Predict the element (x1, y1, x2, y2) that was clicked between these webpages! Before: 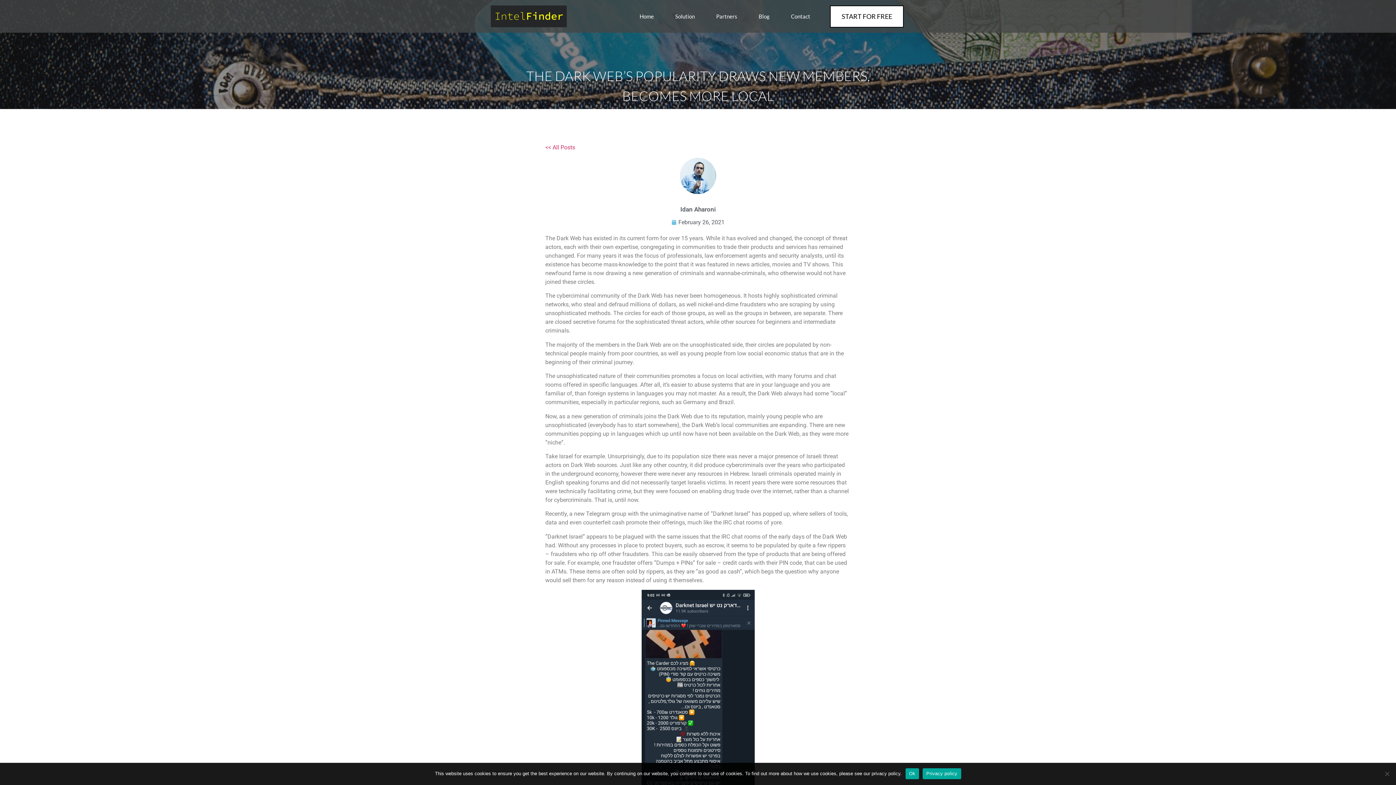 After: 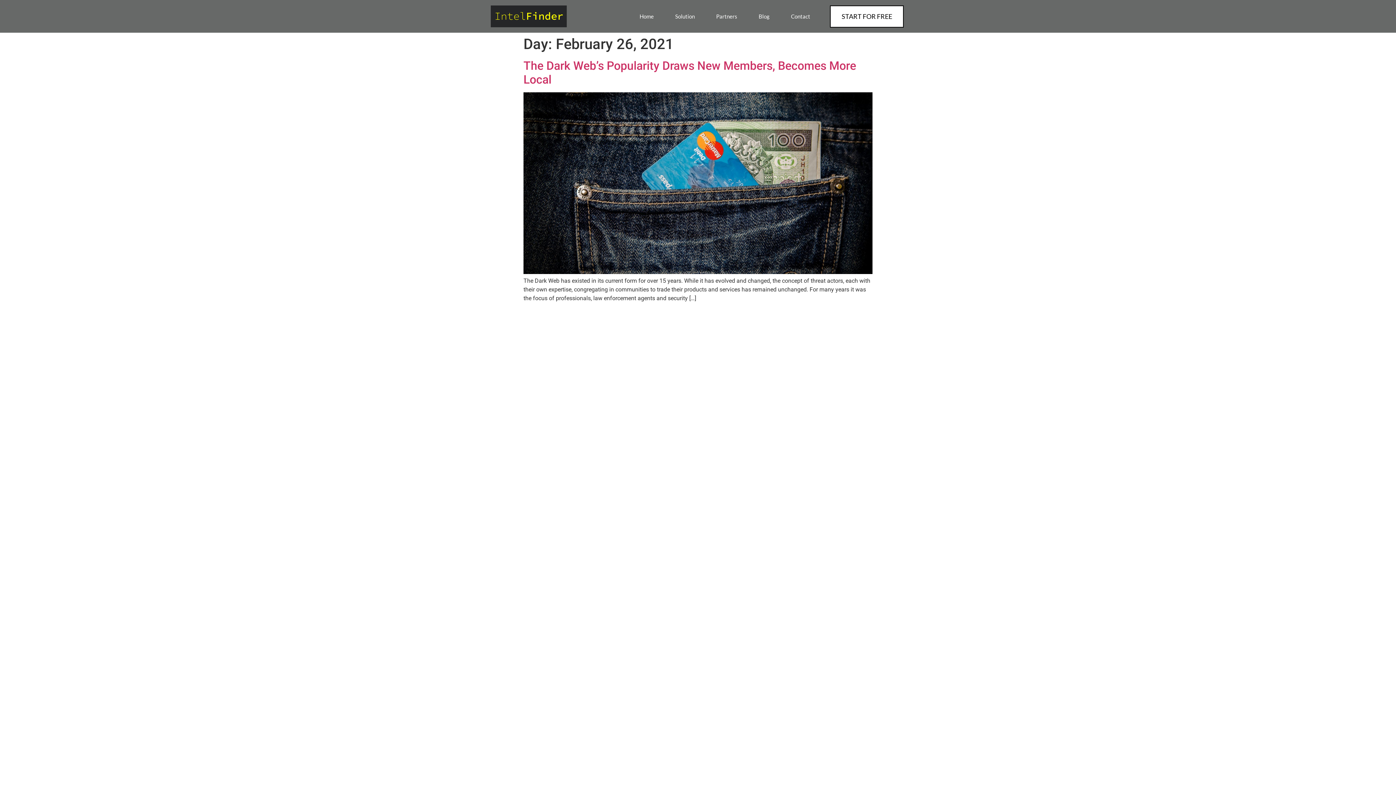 Action: bbox: (671, 218, 724, 226) label: February 26, 2021